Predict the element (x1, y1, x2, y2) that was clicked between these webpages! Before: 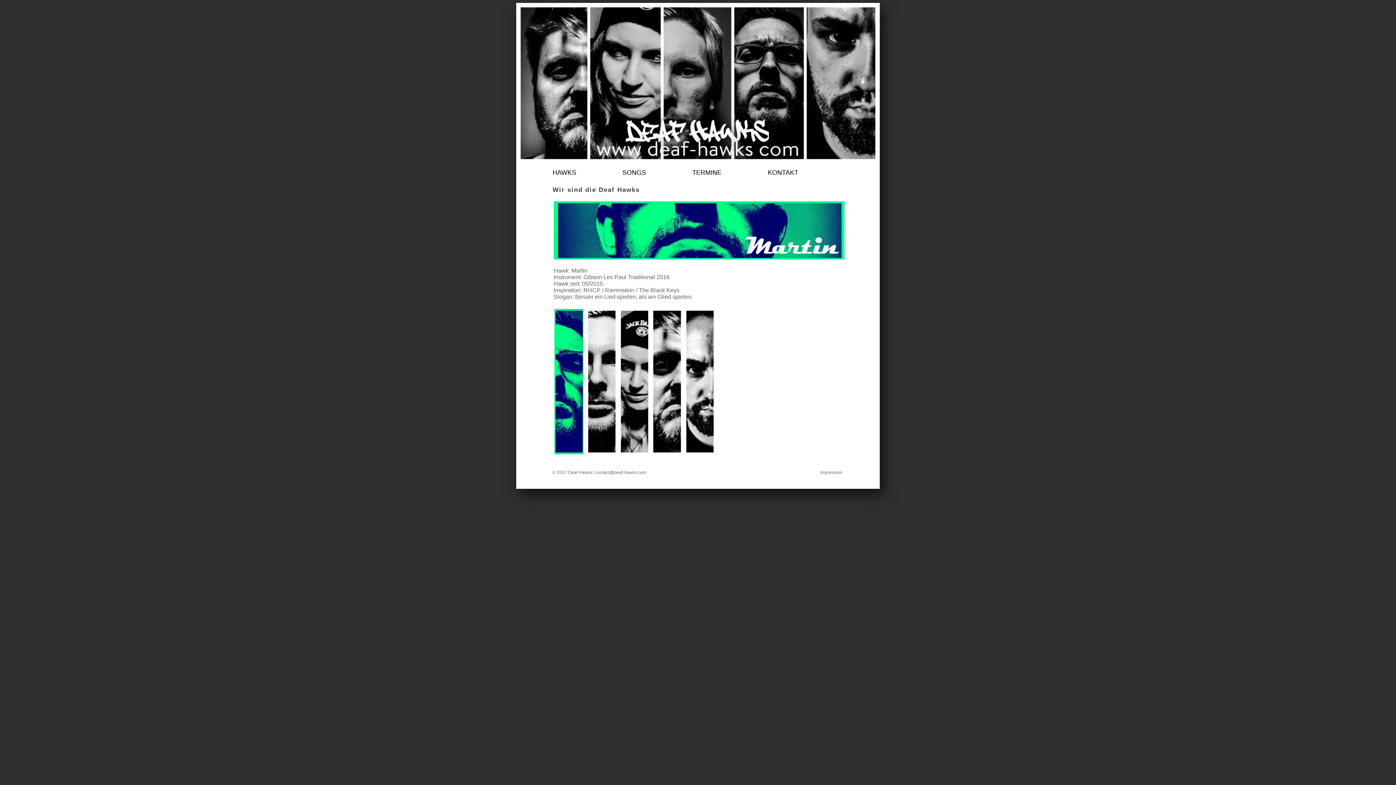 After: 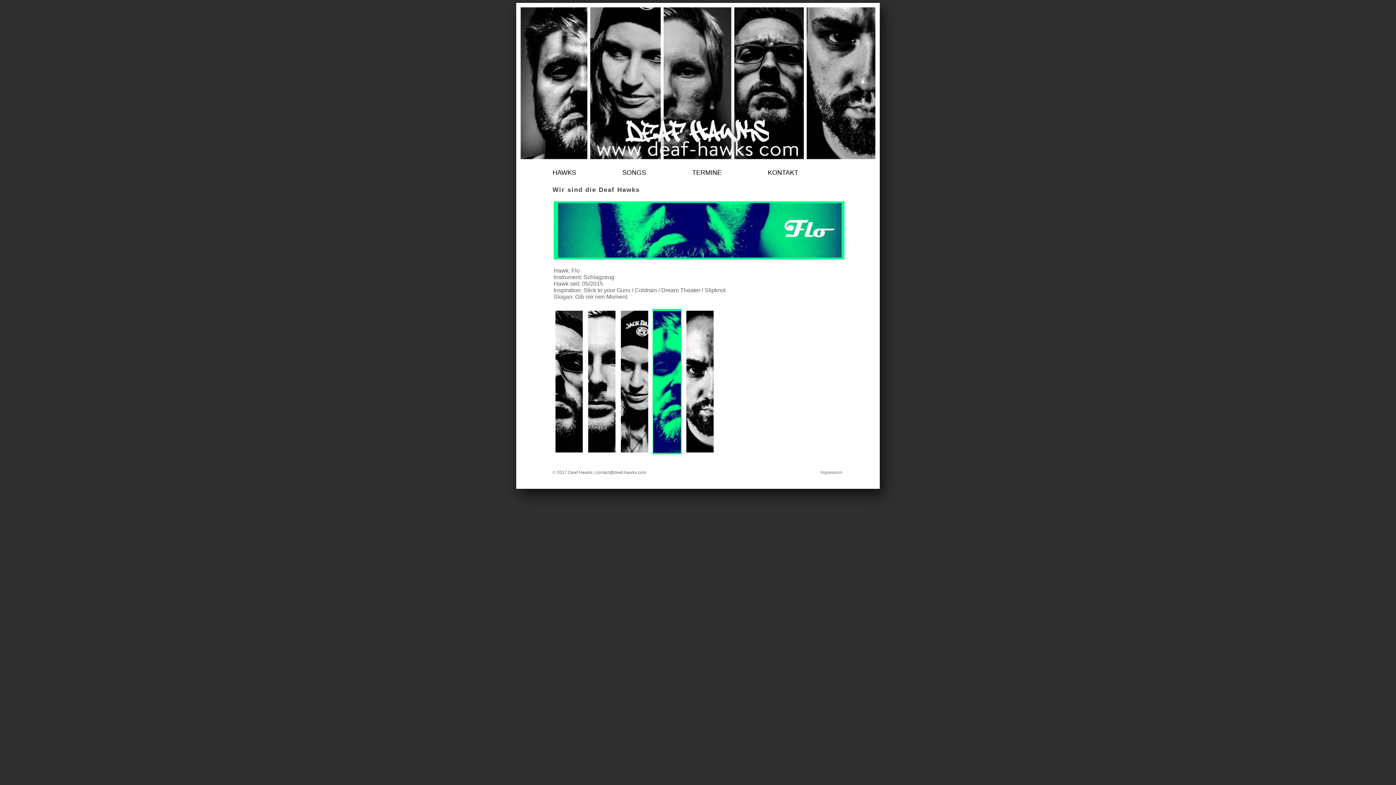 Action: bbox: (652, 309, 681, 454)